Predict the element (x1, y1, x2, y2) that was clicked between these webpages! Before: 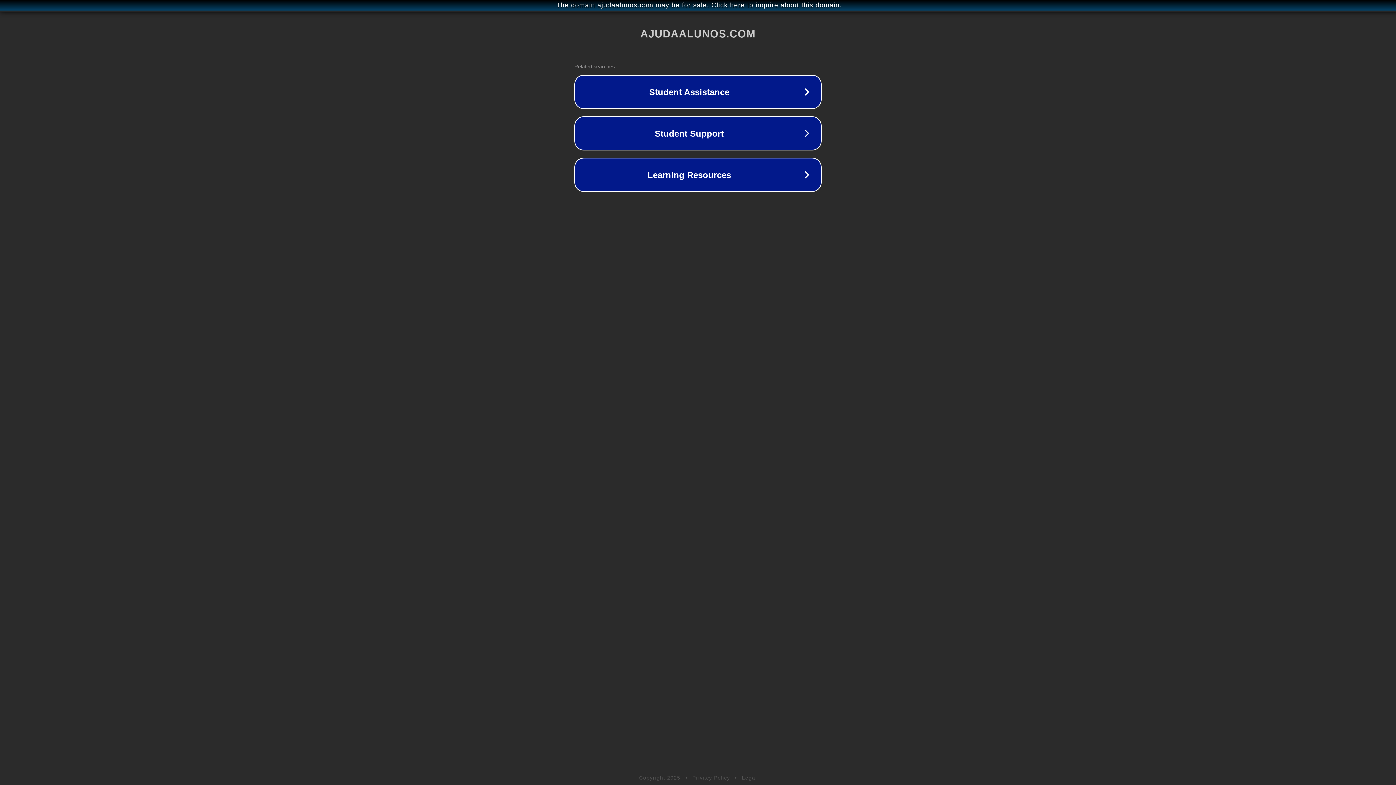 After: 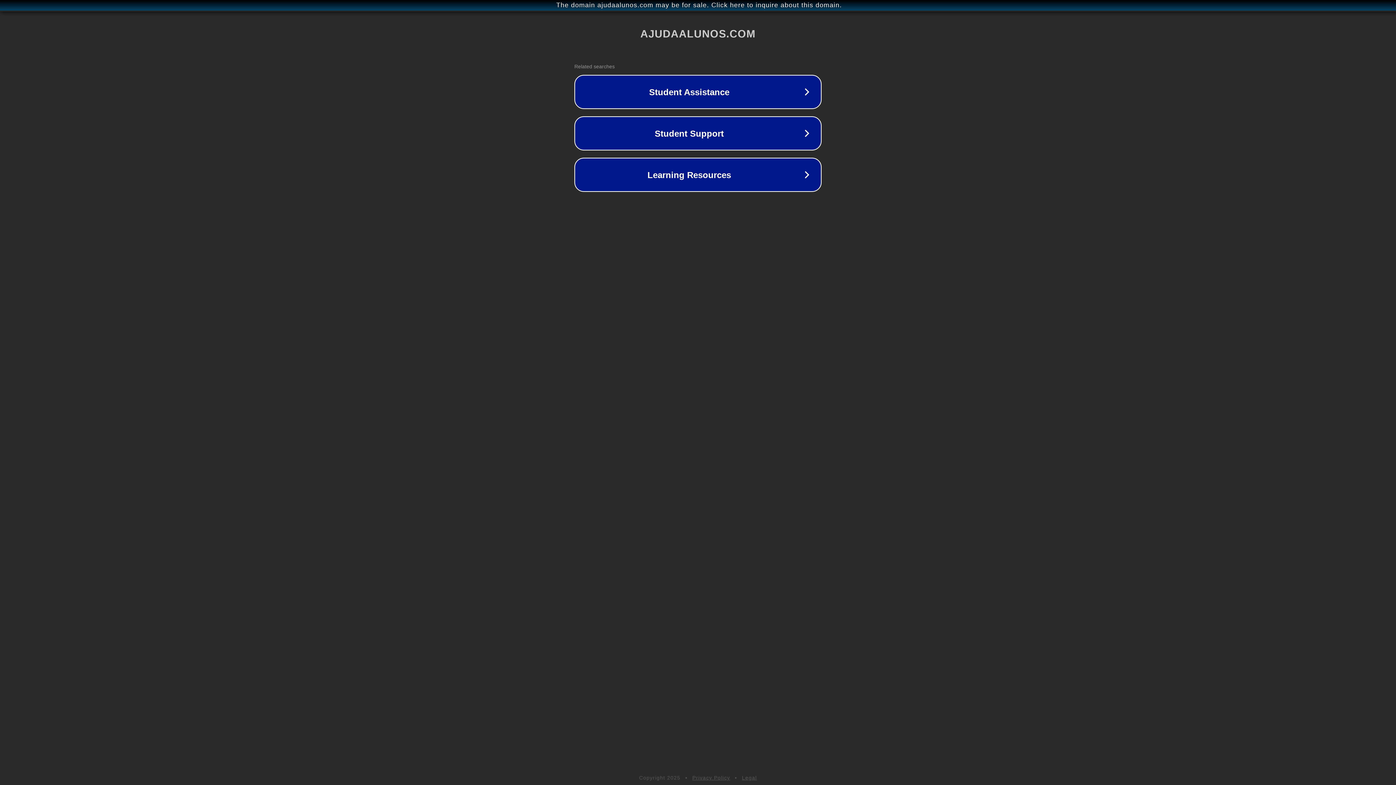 Action: label: Privacy Policy bbox: (692, 775, 730, 781)